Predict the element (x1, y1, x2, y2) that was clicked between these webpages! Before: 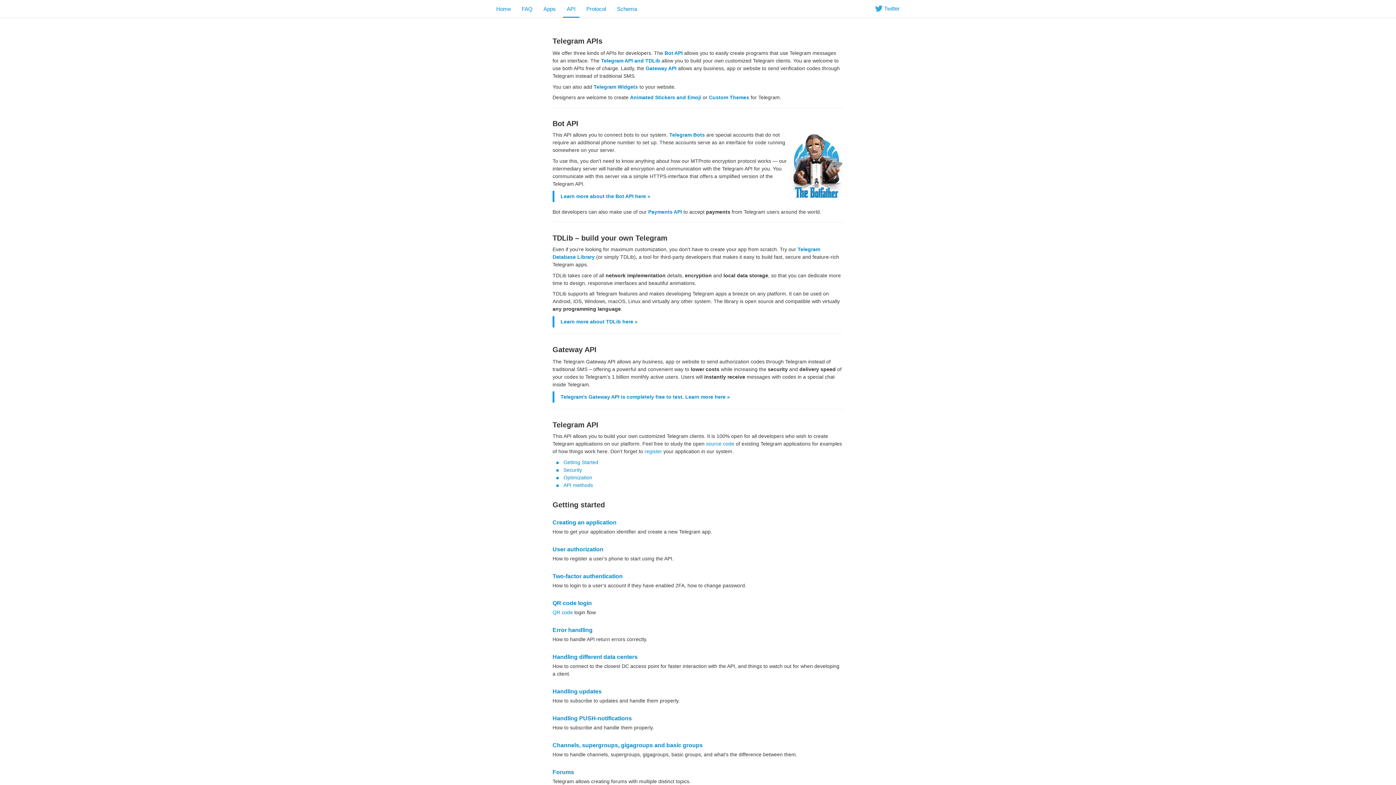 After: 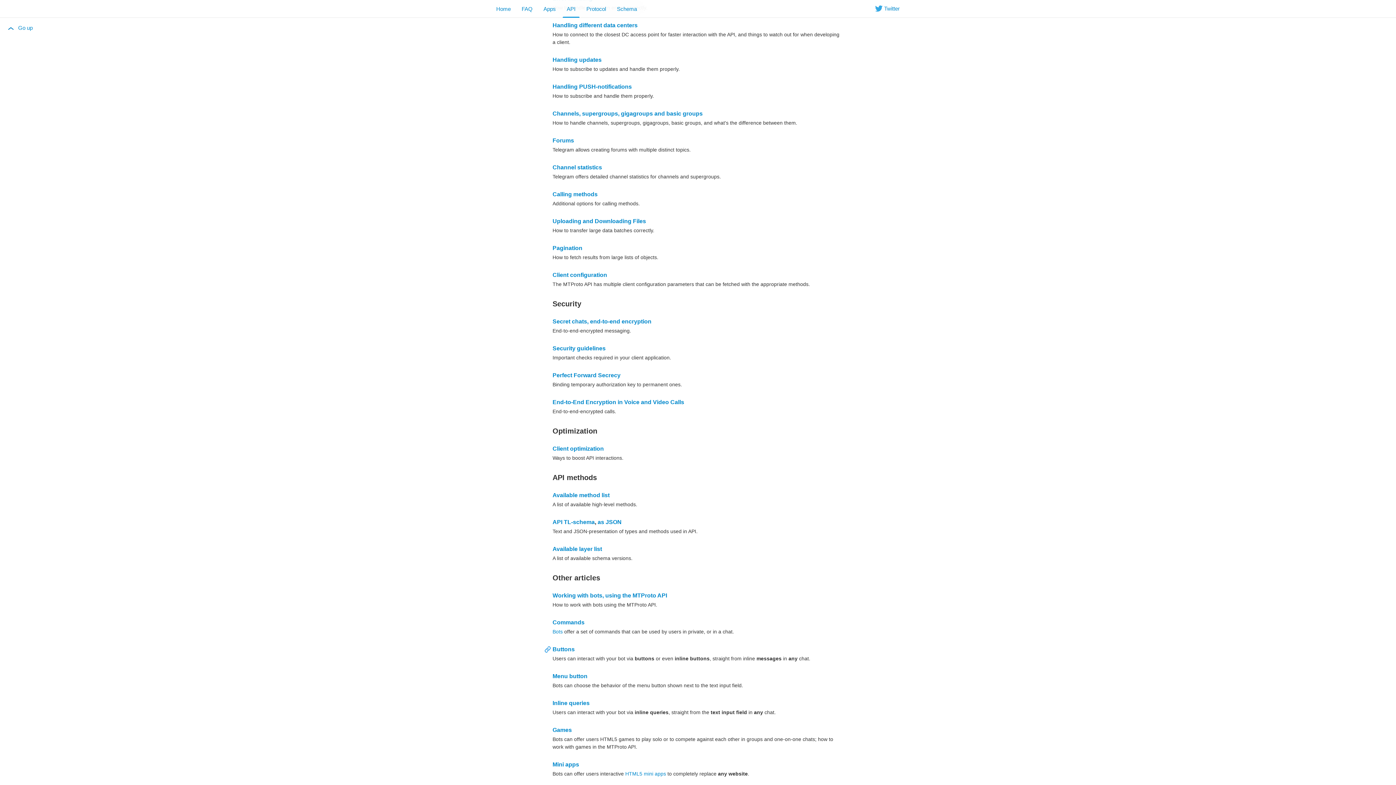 Action: bbox: (544, 632, 551, 660)